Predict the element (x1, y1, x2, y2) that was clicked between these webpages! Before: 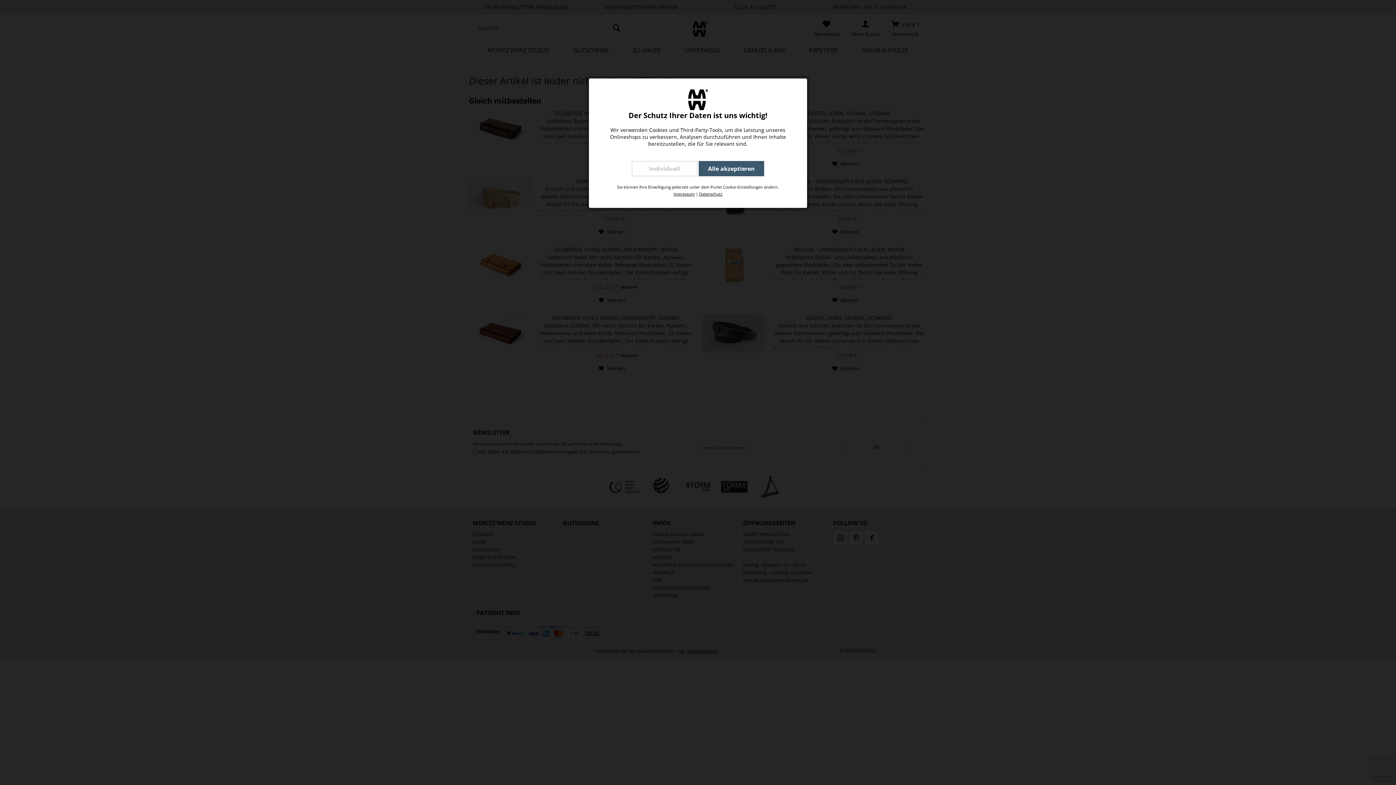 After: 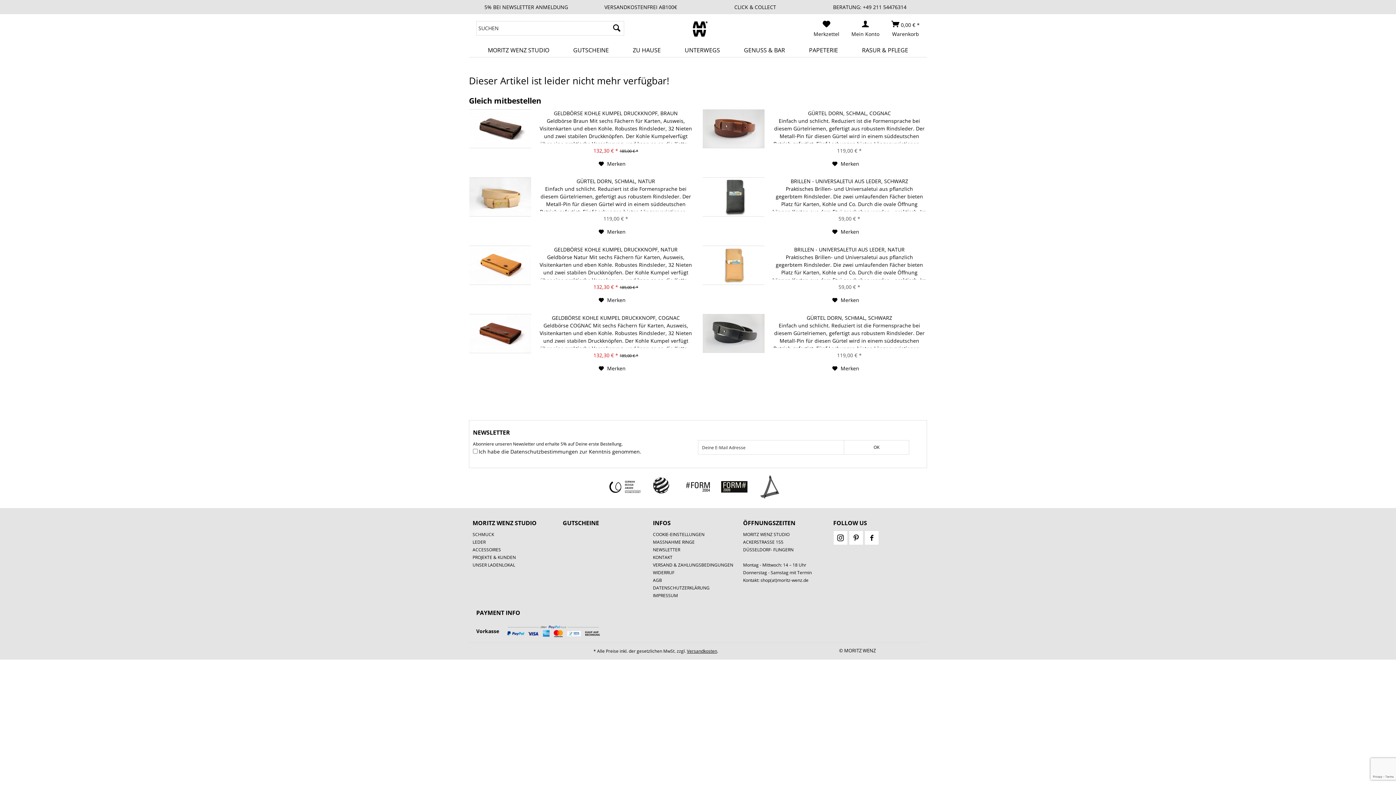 Action: label: Alle akzeptieren bbox: (698, 161, 764, 176)